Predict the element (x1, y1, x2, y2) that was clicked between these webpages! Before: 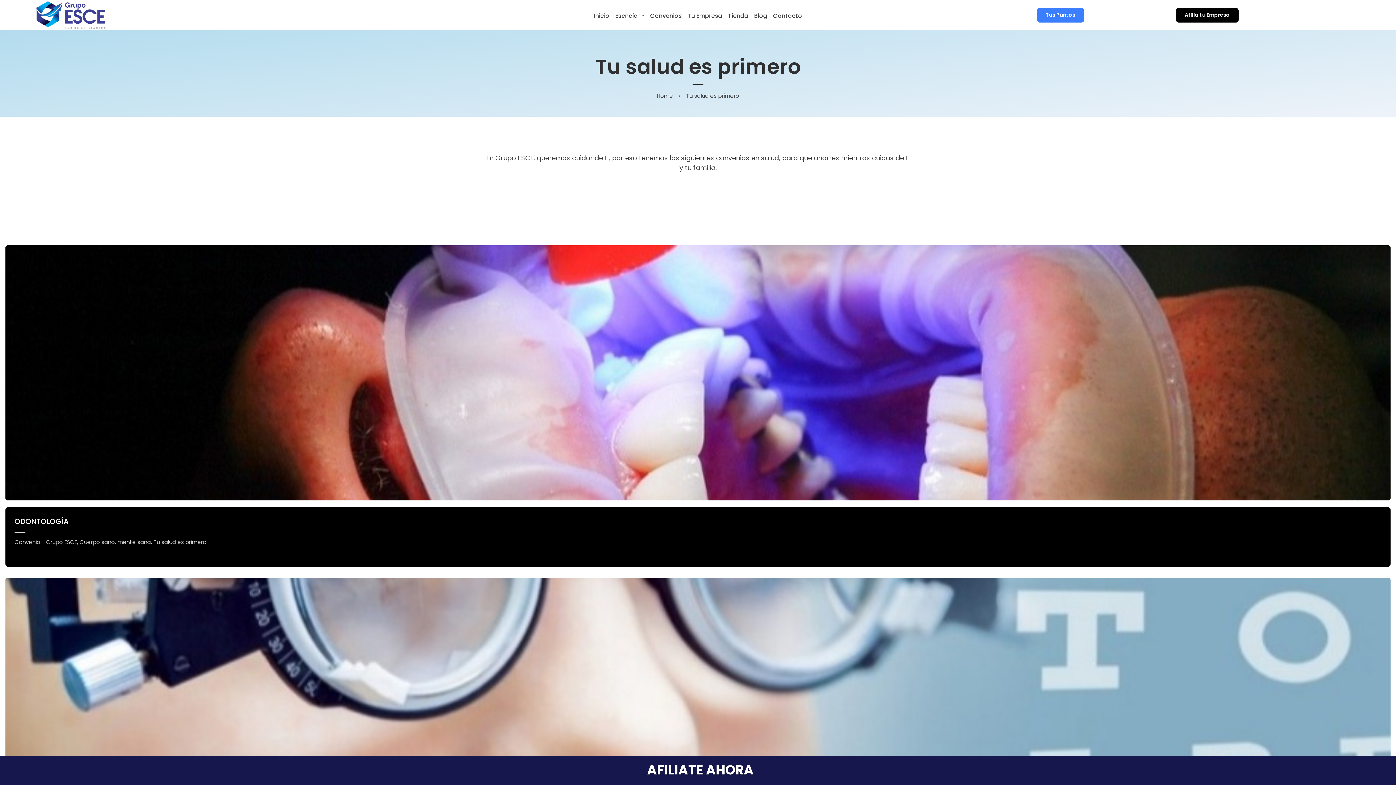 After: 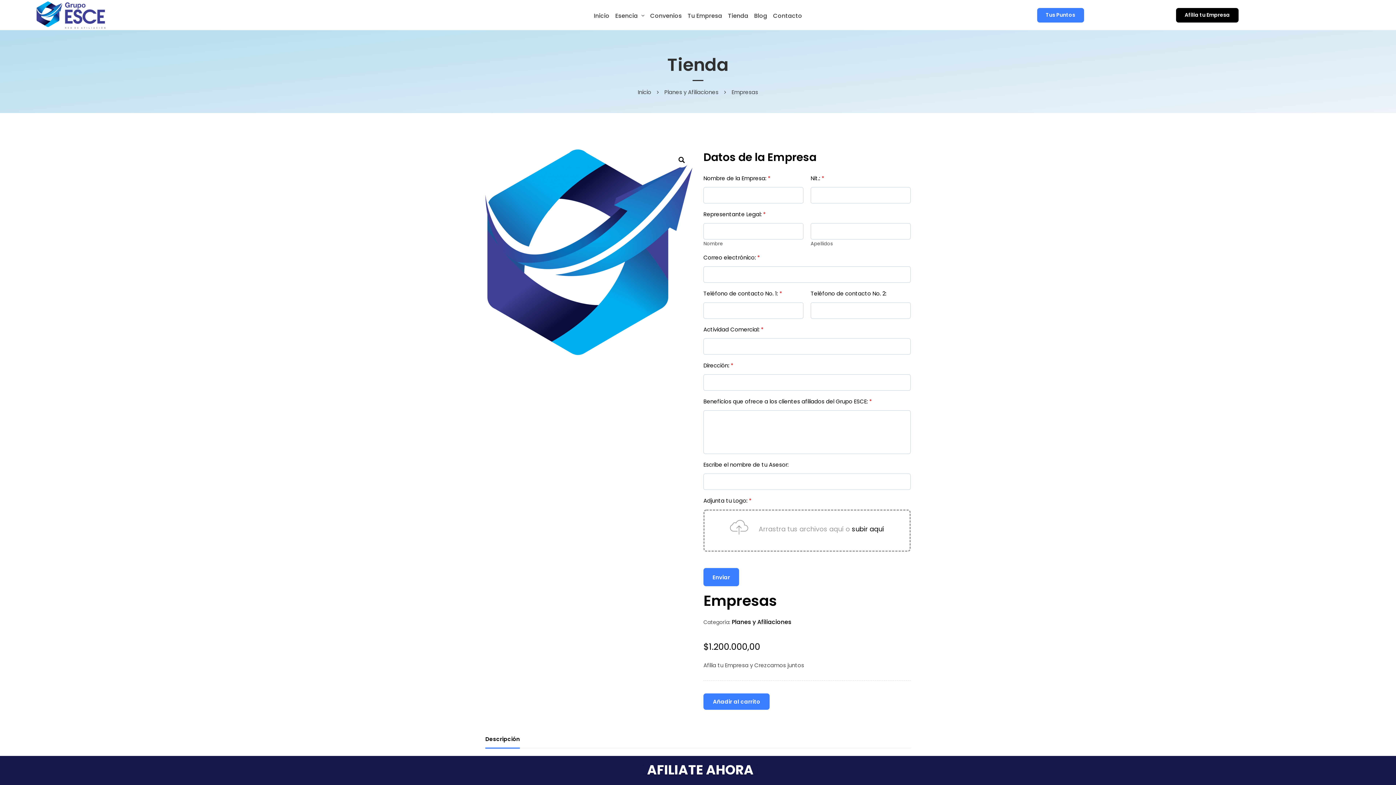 Action: bbox: (1176, 7, 1238, 22) label: Afilia tu Empresa